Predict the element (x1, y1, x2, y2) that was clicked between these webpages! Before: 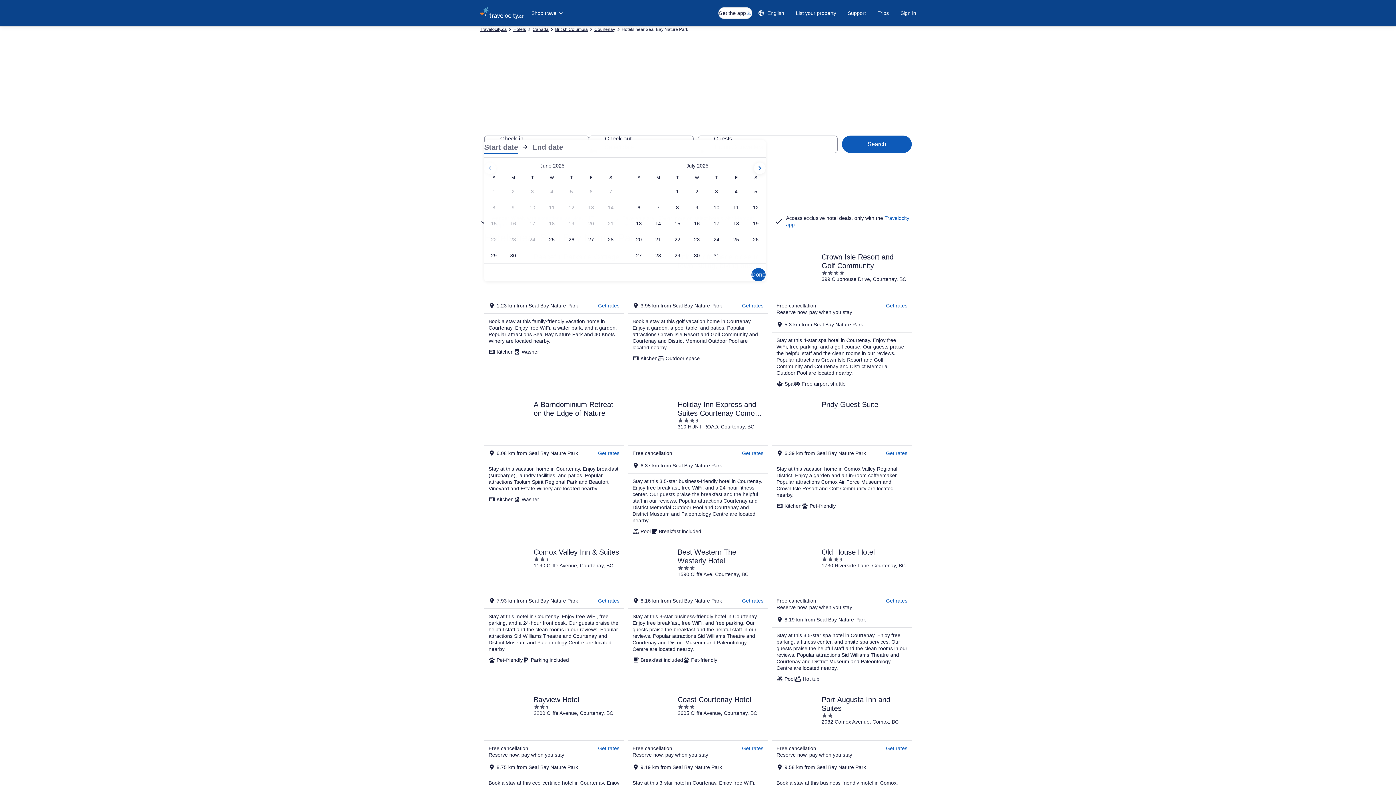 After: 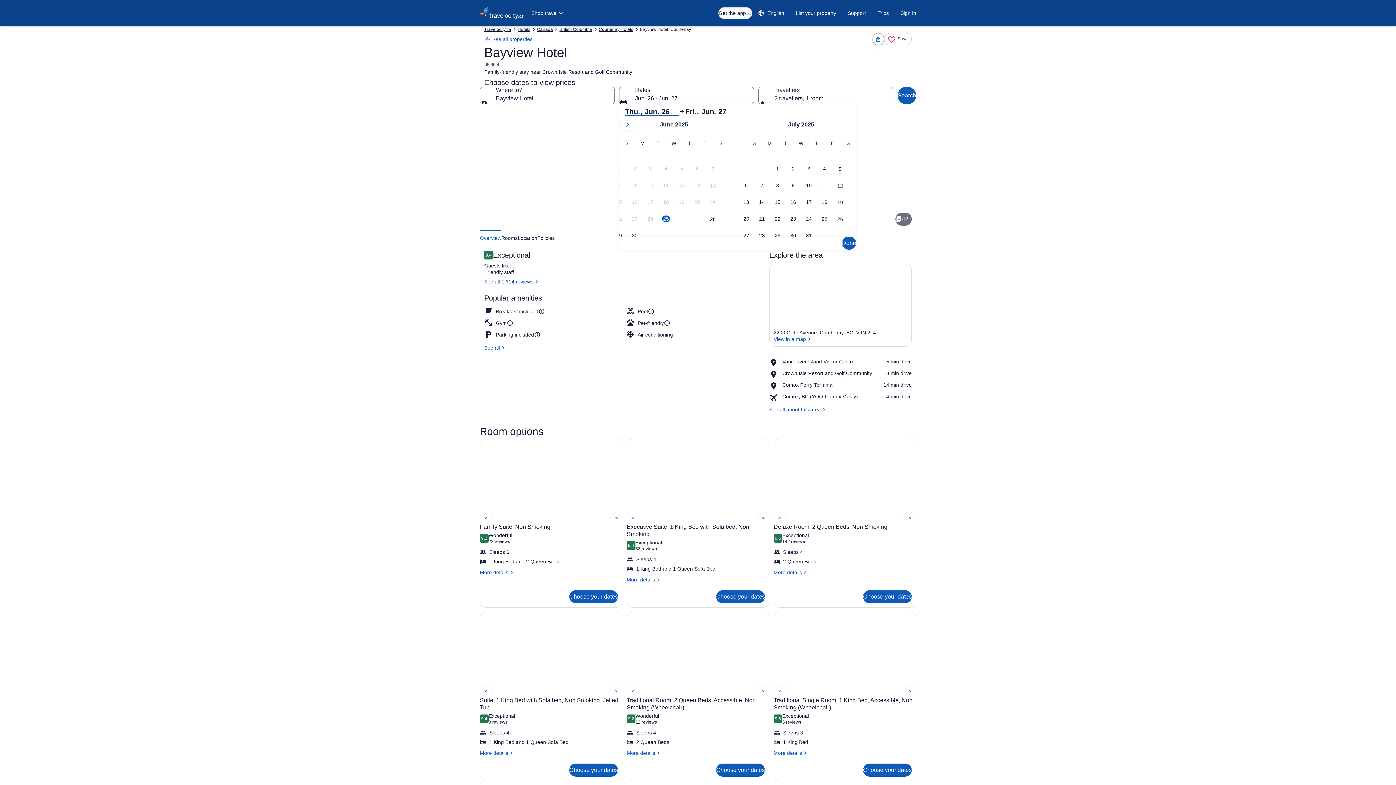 Action: label: Bayview Hotel bbox: (484, 691, 624, 828)